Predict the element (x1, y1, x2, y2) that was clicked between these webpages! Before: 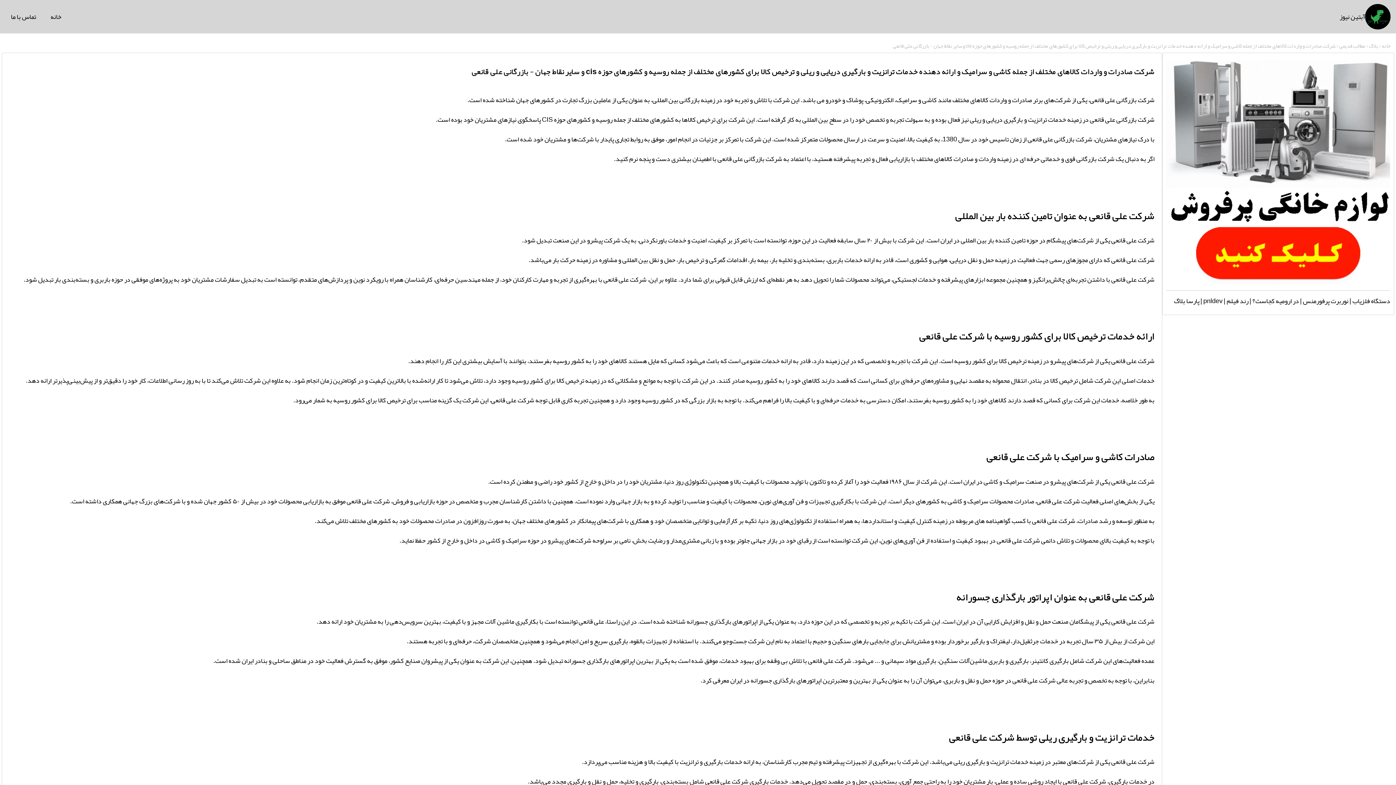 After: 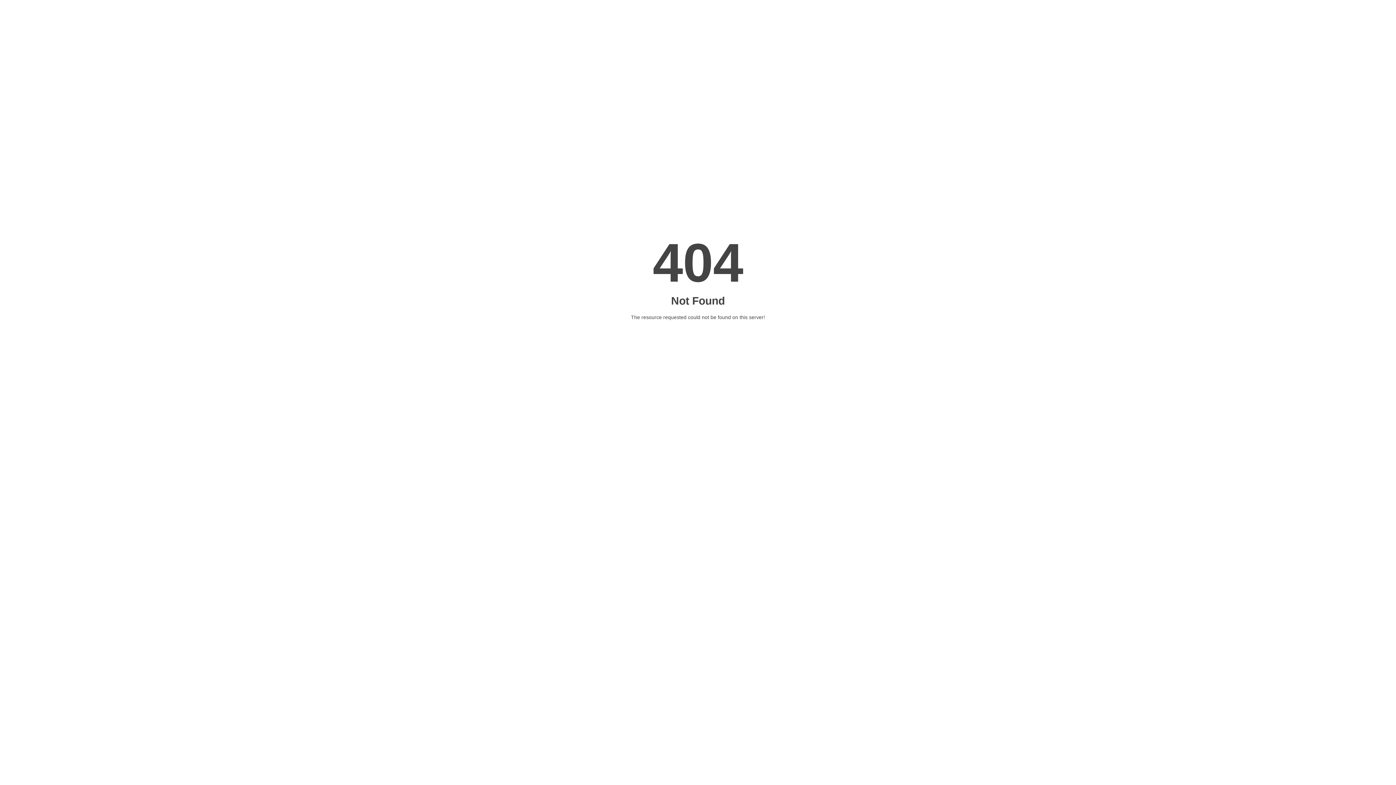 Action: bbox: (1174, 294, 1199, 307) label: پارسا بلاگ